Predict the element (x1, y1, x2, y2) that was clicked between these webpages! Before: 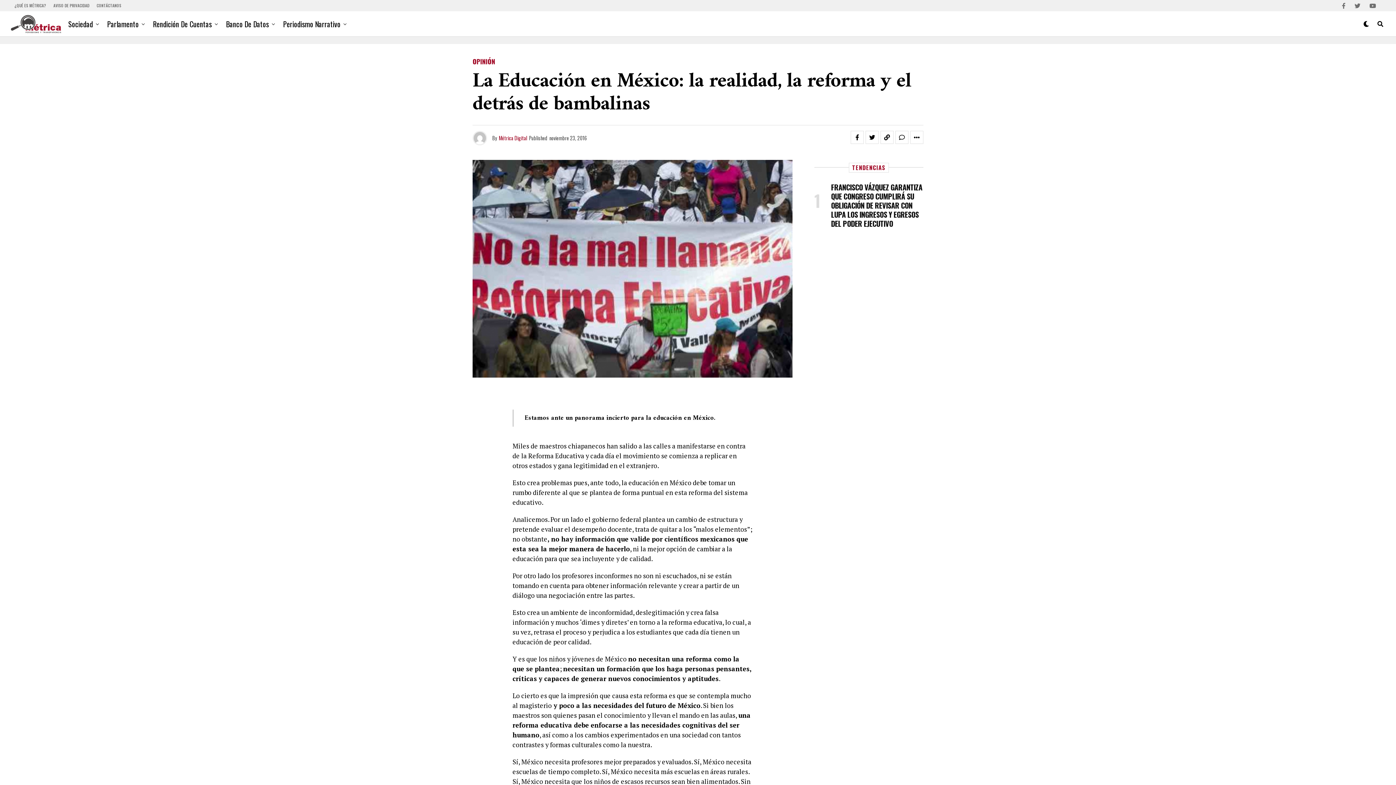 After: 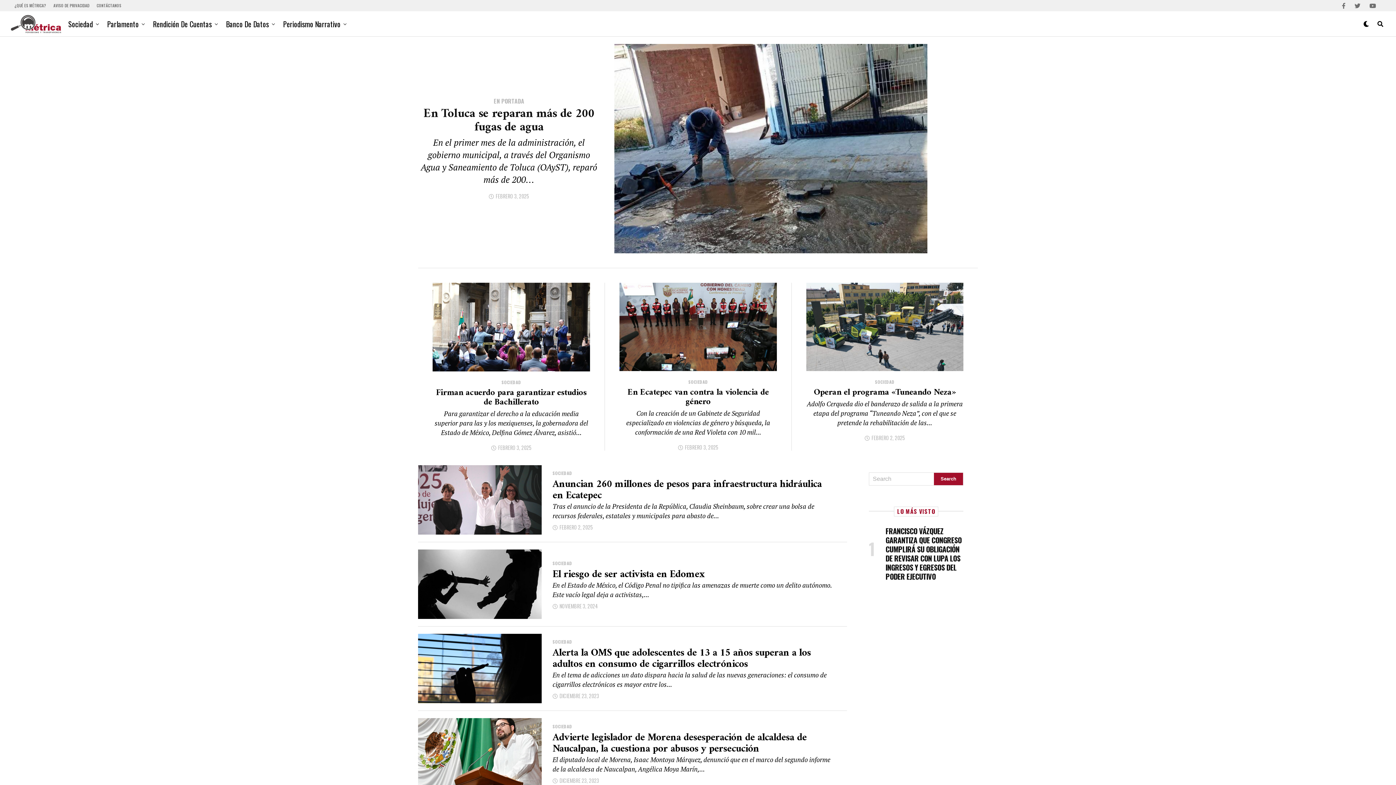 Action: bbox: (68, 11, 96, 36) label: Sociedad